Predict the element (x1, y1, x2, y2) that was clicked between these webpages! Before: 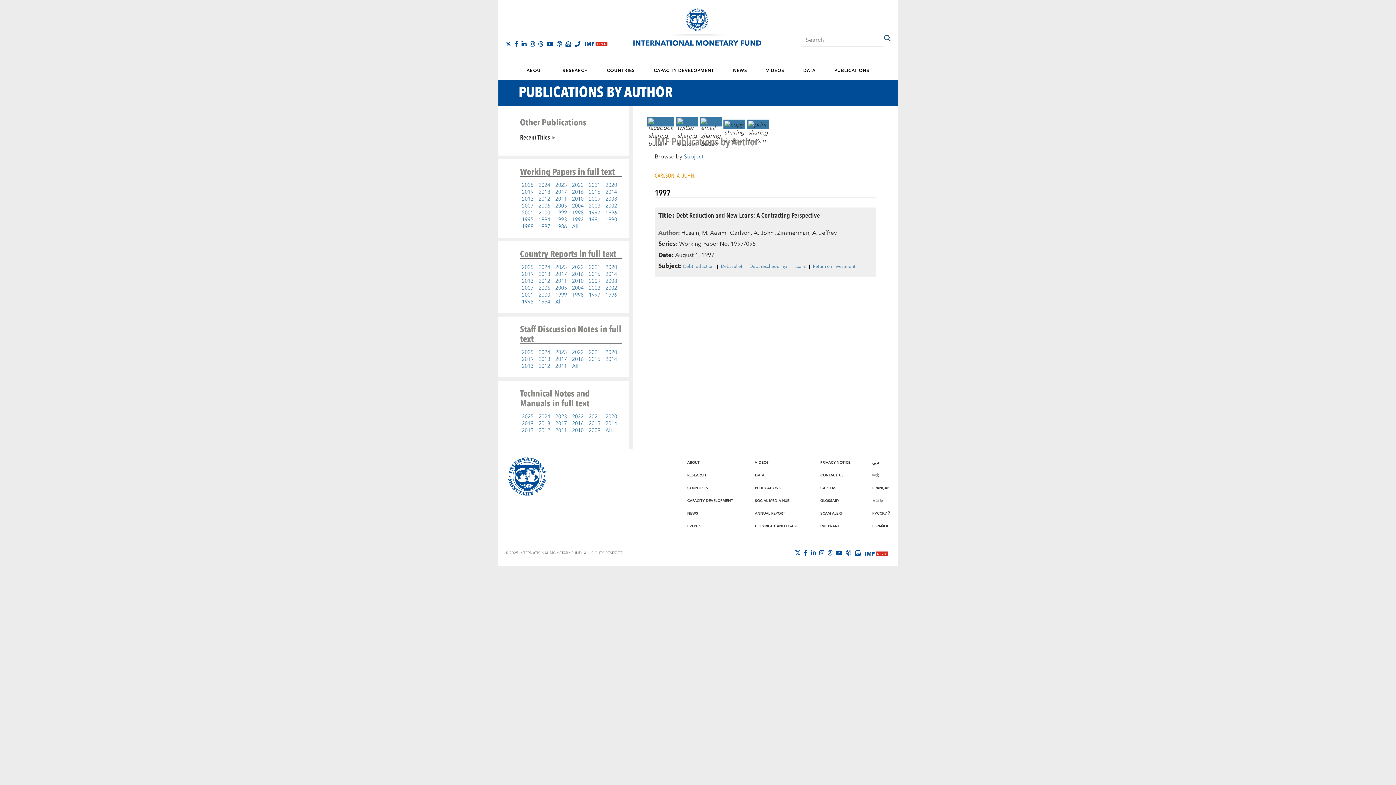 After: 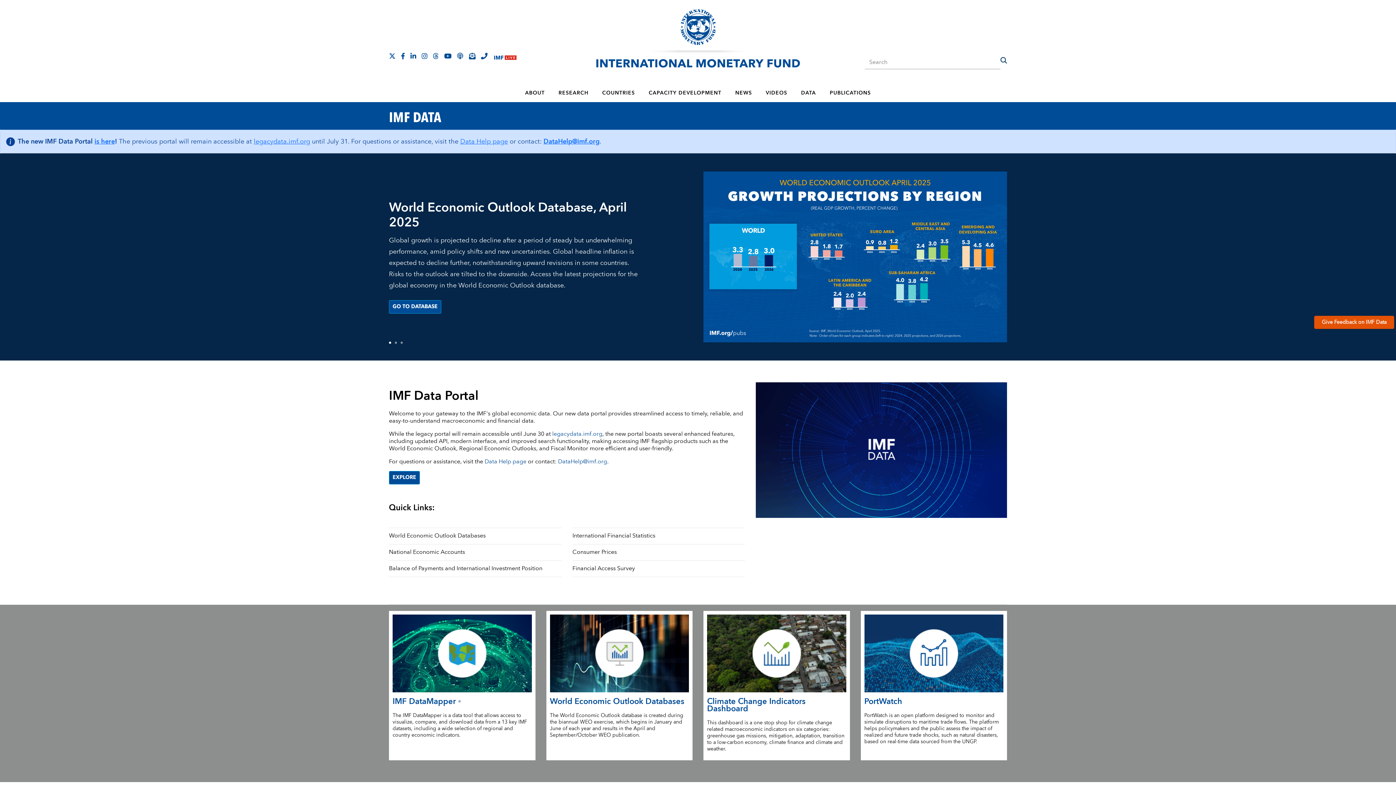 Action: bbox: (755, 472, 764, 478) label: DATA